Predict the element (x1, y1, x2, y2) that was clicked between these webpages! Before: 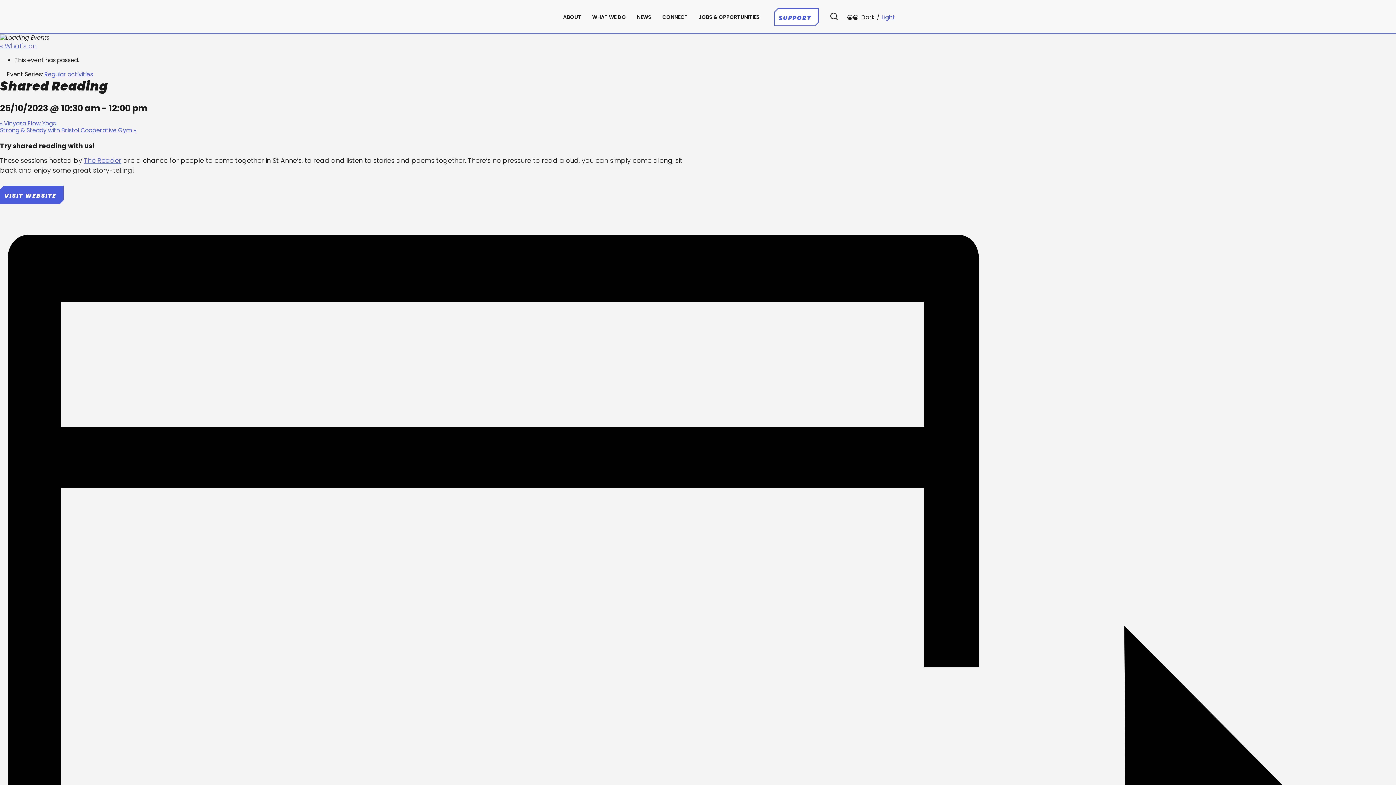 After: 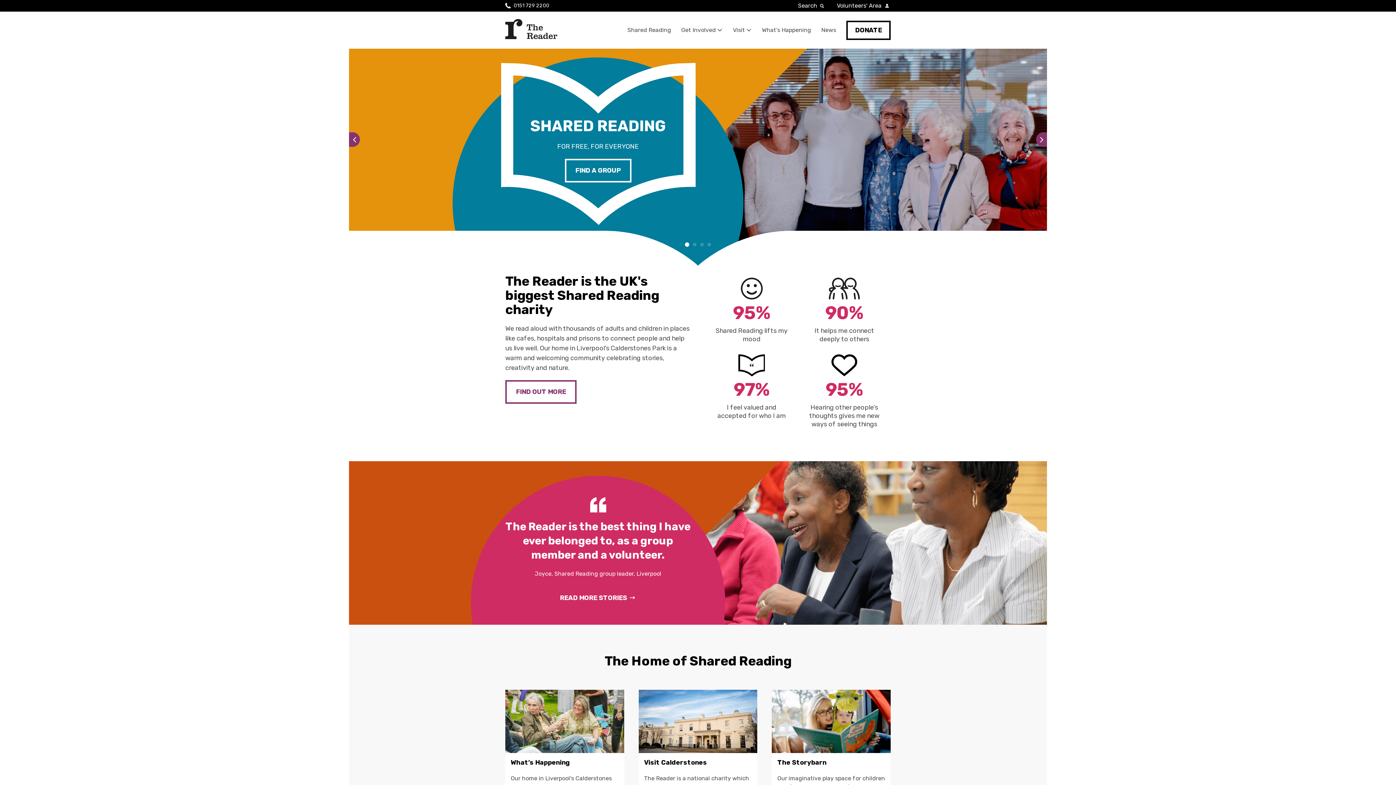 Action: label: The Reader bbox: (84, 156, 121, 165)